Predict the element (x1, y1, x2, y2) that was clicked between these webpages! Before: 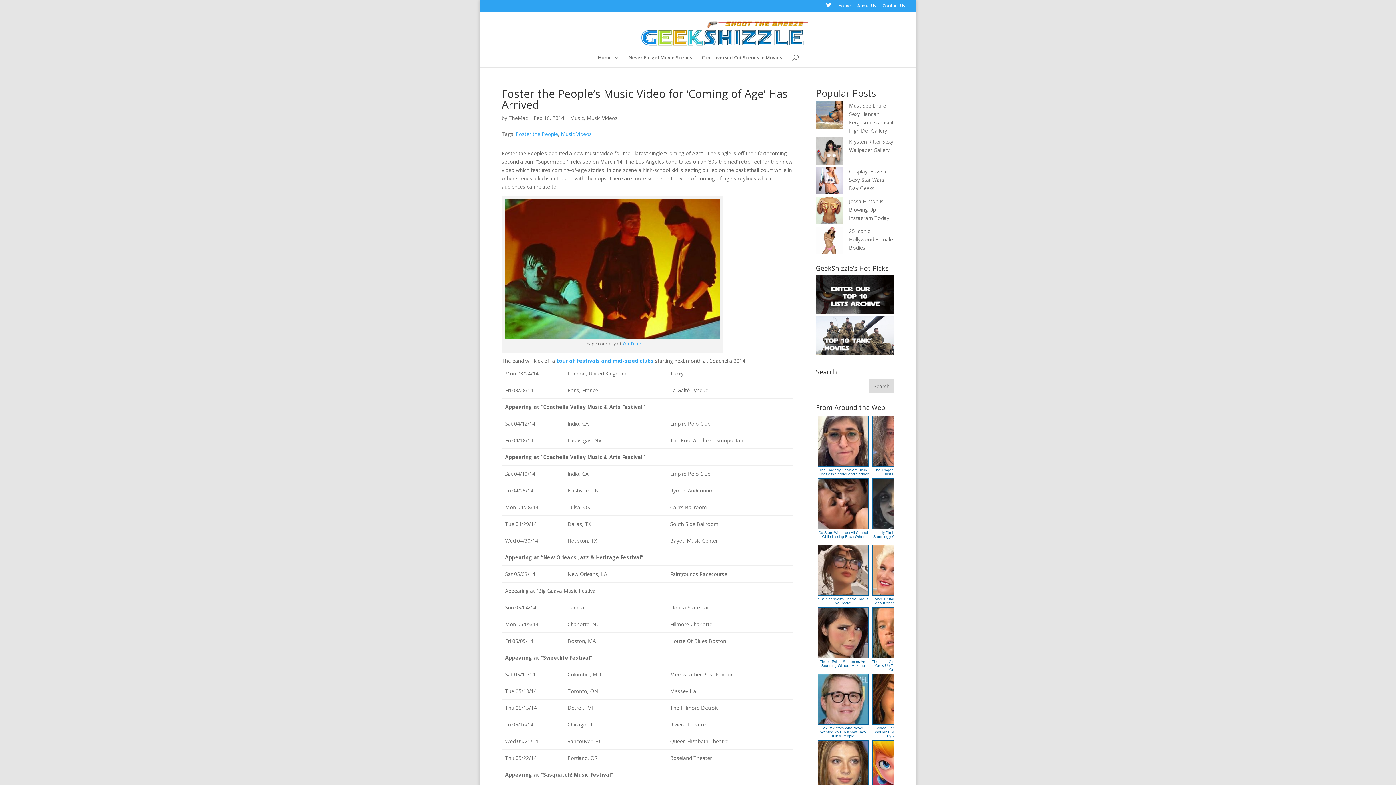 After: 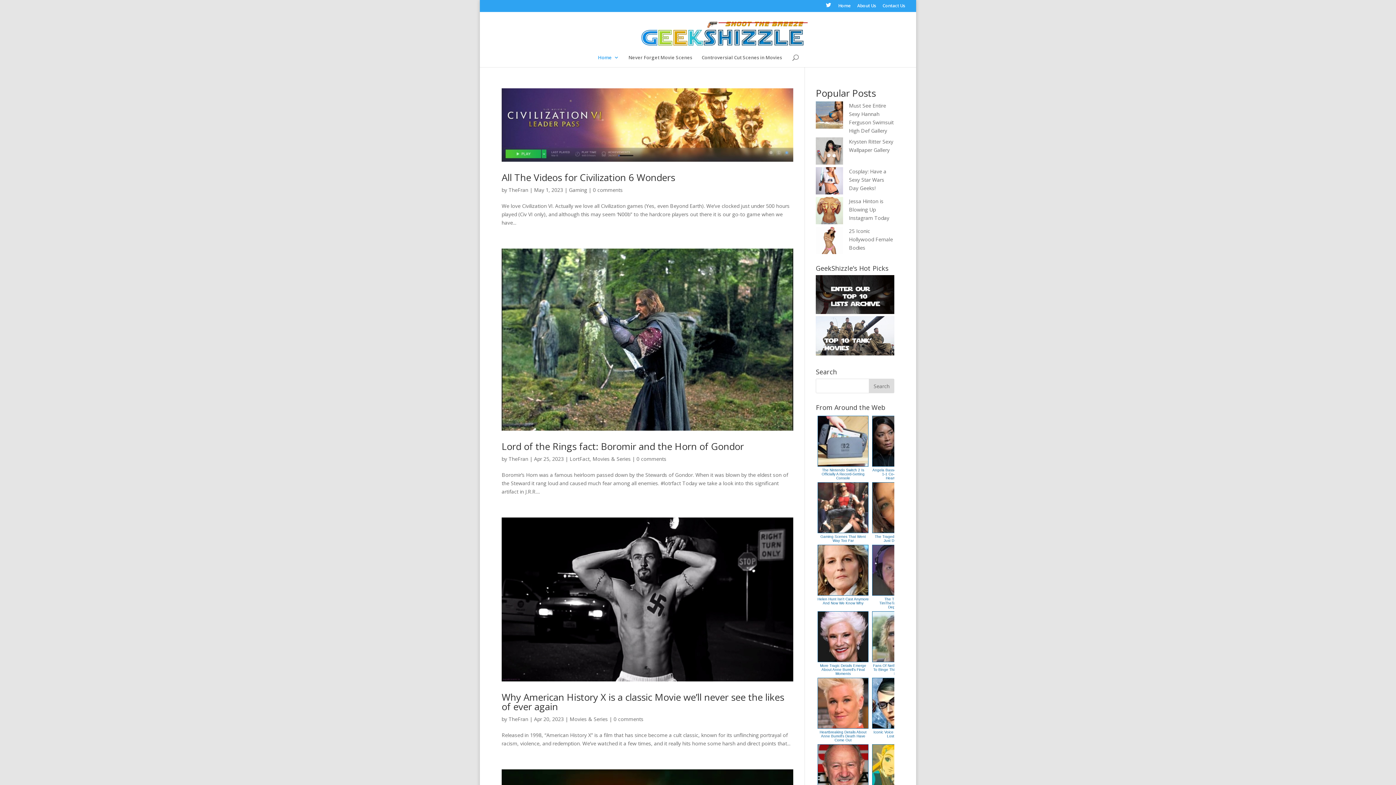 Action: bbox: (838, 3, 850, 11) label: Home